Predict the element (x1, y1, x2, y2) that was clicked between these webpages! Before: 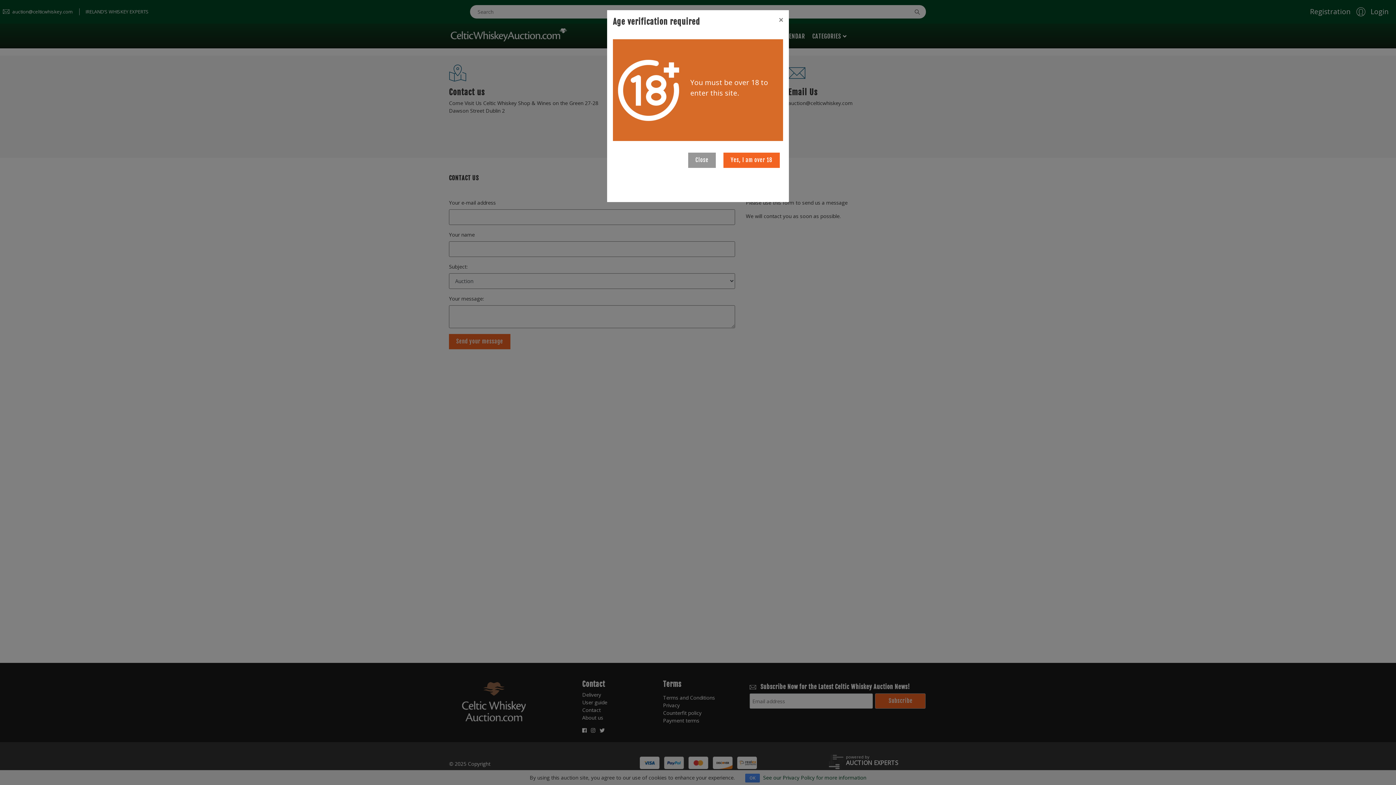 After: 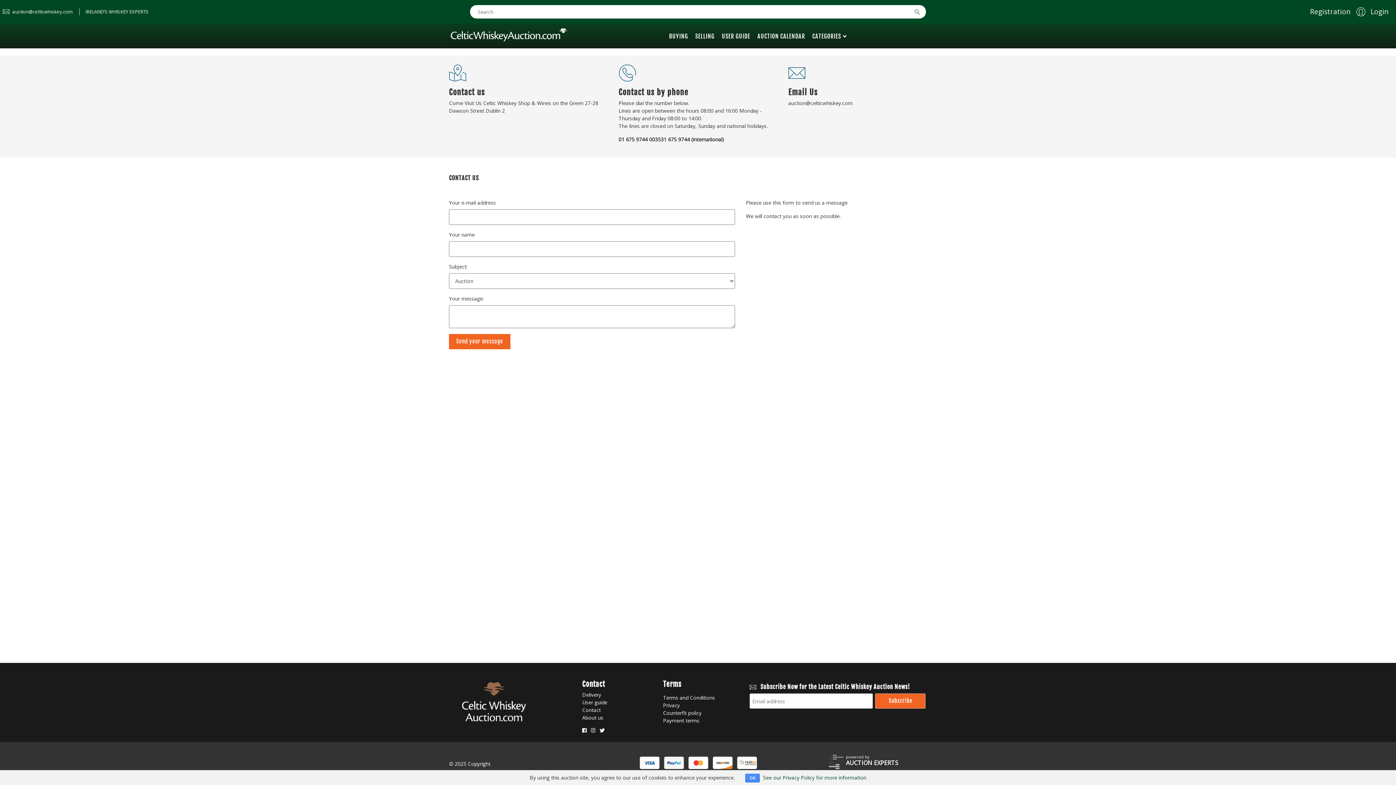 Action: bbox: (723, 152, 779, 168) label: Yes, I am over 18